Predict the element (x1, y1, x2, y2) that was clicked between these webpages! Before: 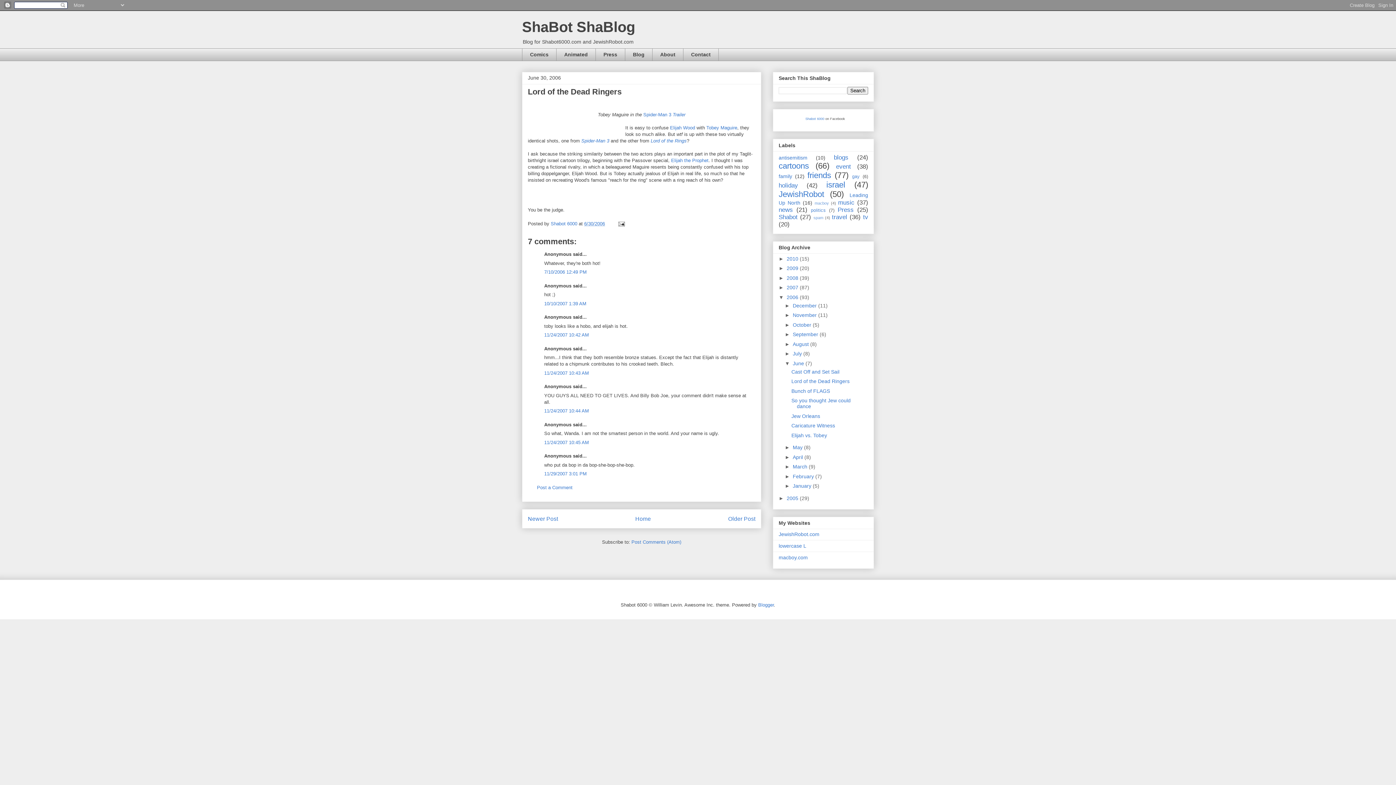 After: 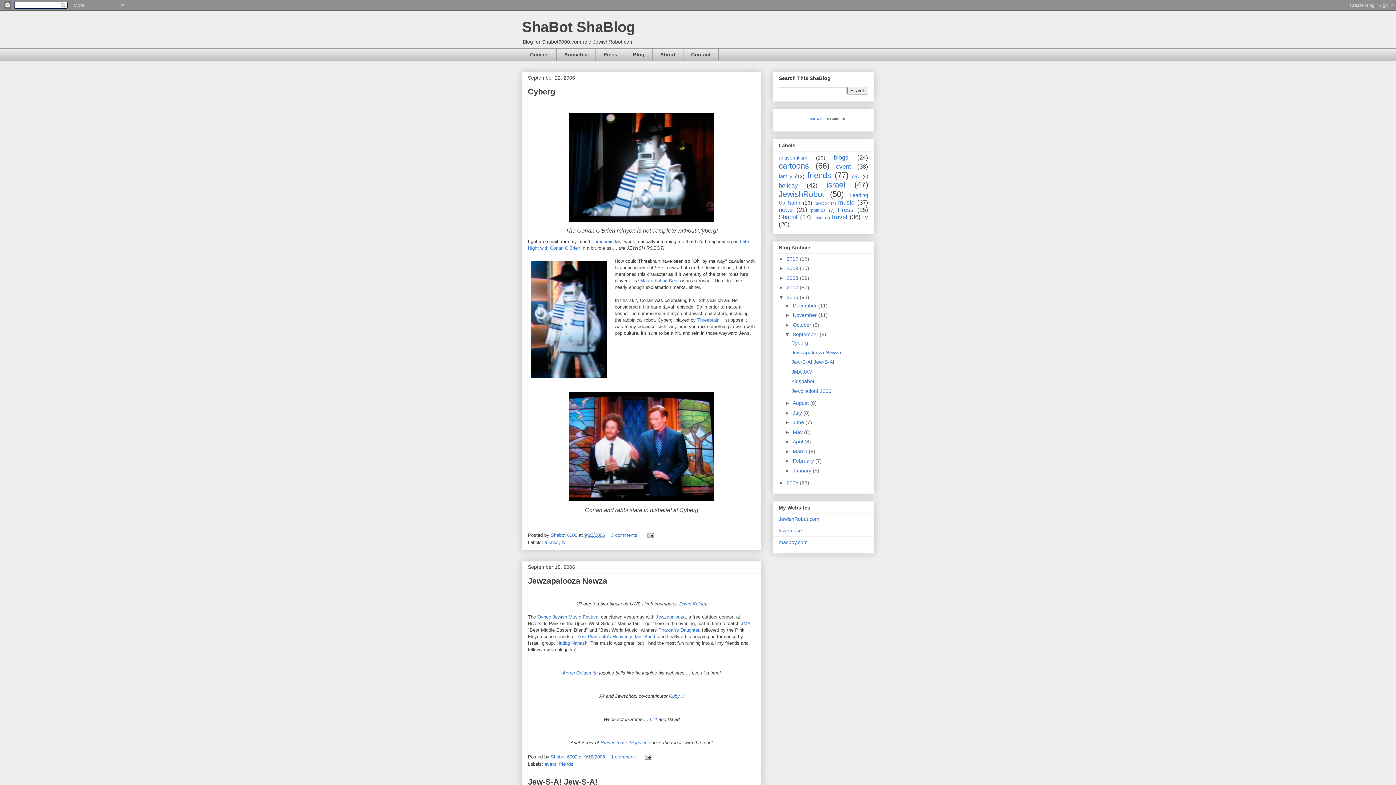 Action: bbox: (793, 331, 819, 337) label: September 